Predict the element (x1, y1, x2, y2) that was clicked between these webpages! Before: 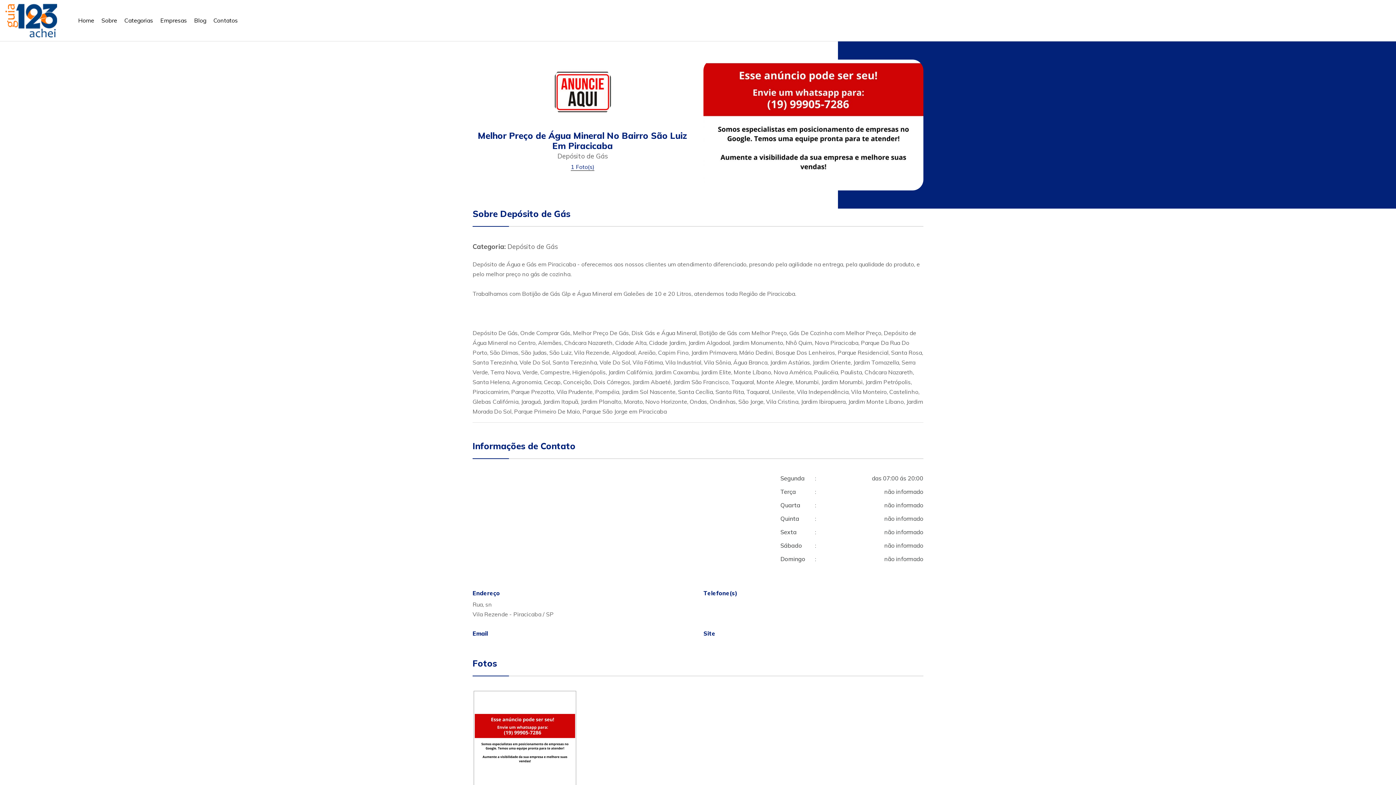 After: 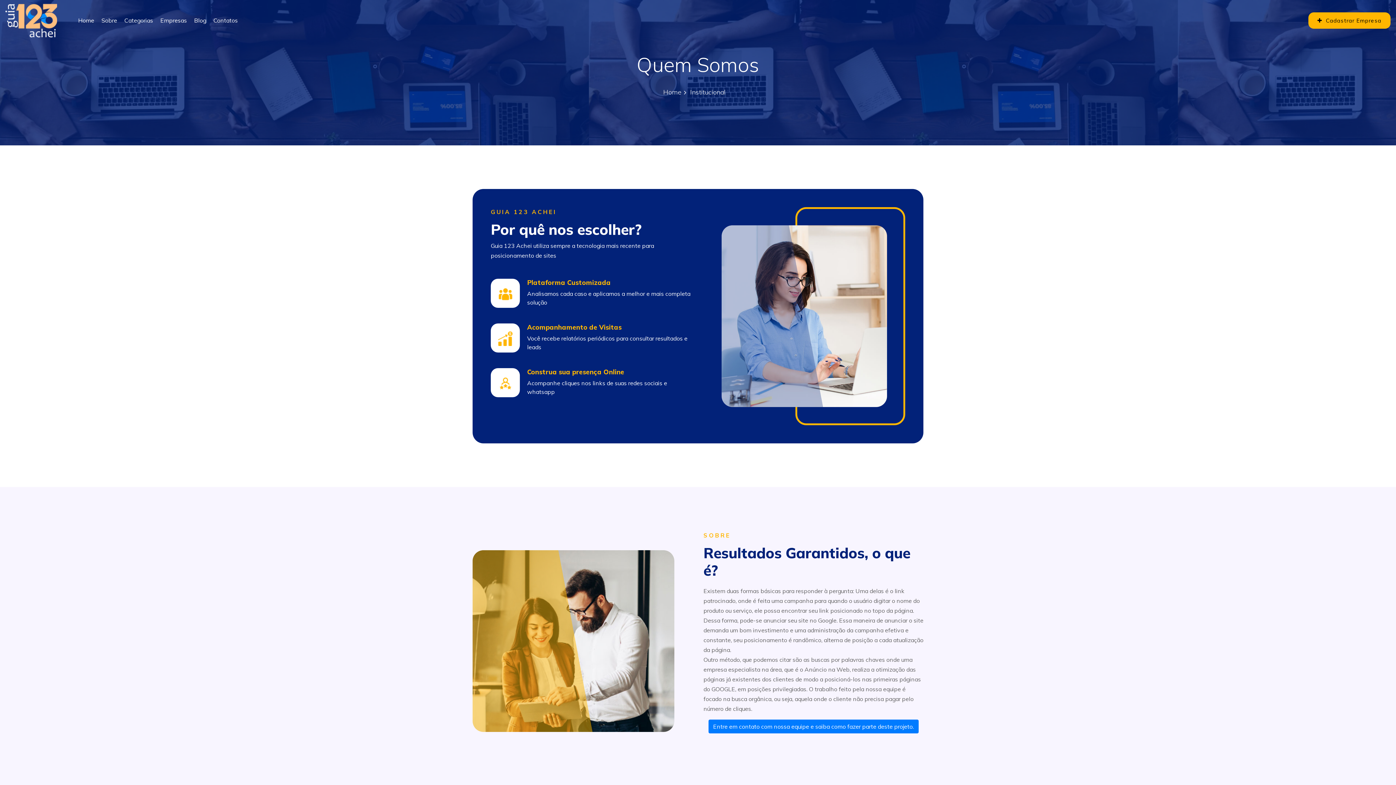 Action: label: Sobre bbox: (97, 10, 120, 30)